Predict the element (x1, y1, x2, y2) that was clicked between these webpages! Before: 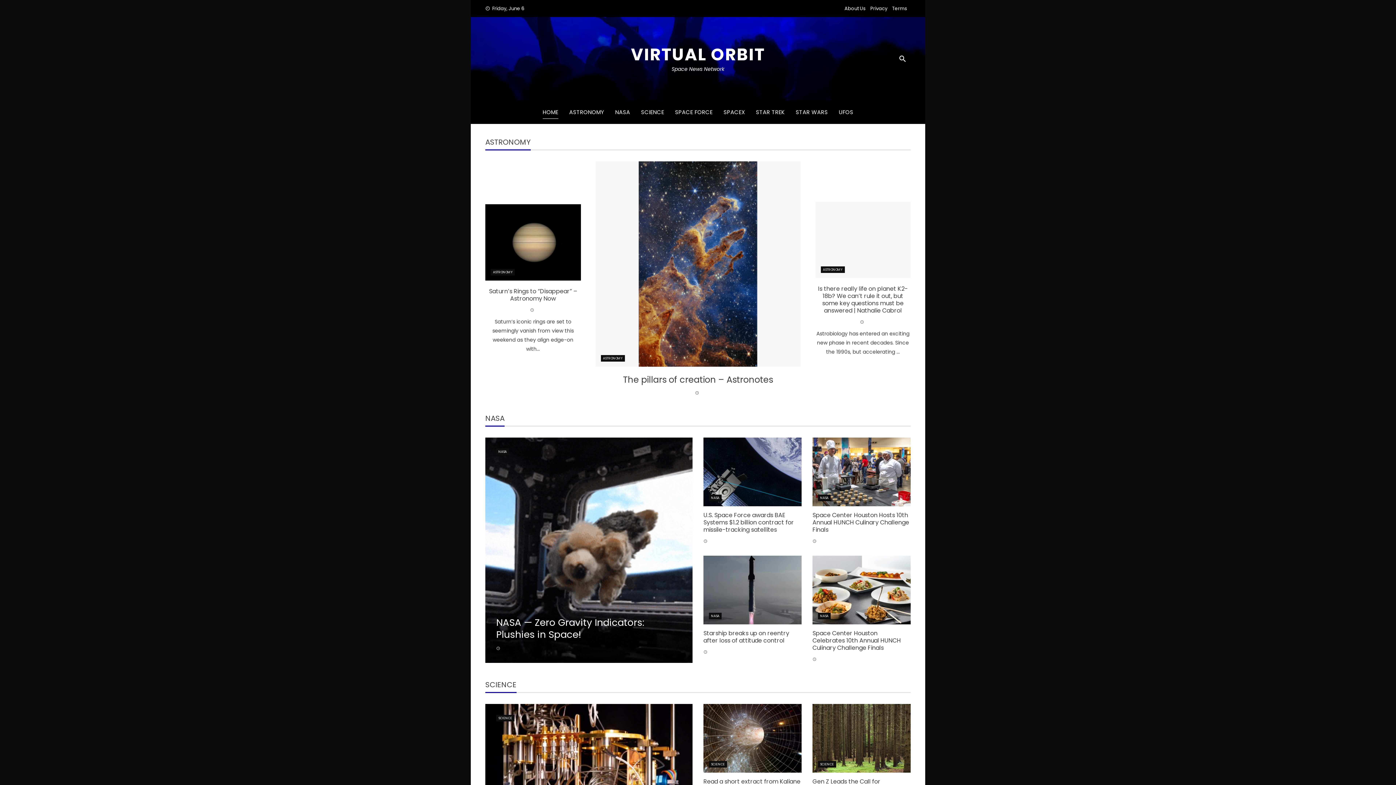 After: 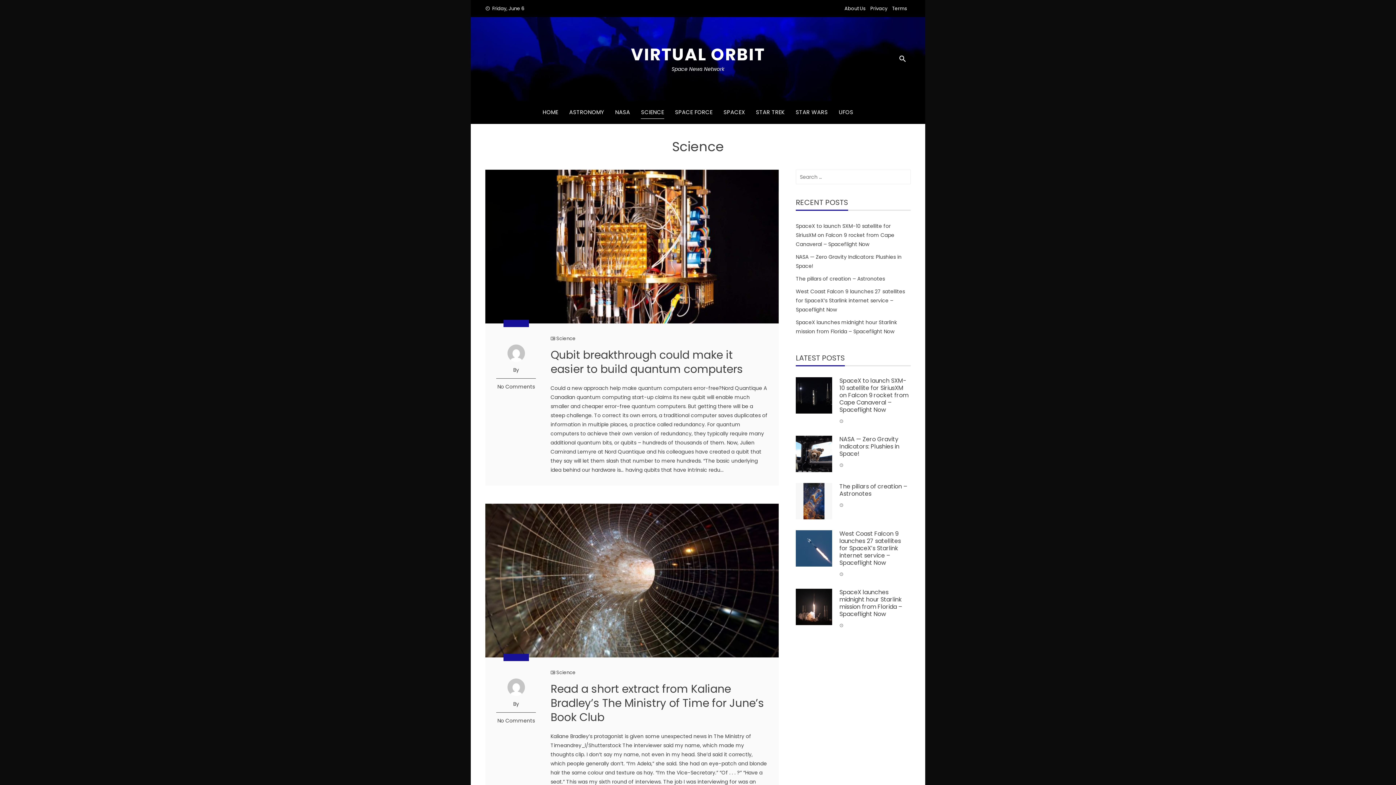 Action: label: SCIENCE bbox: (496, 715, 514, 721)